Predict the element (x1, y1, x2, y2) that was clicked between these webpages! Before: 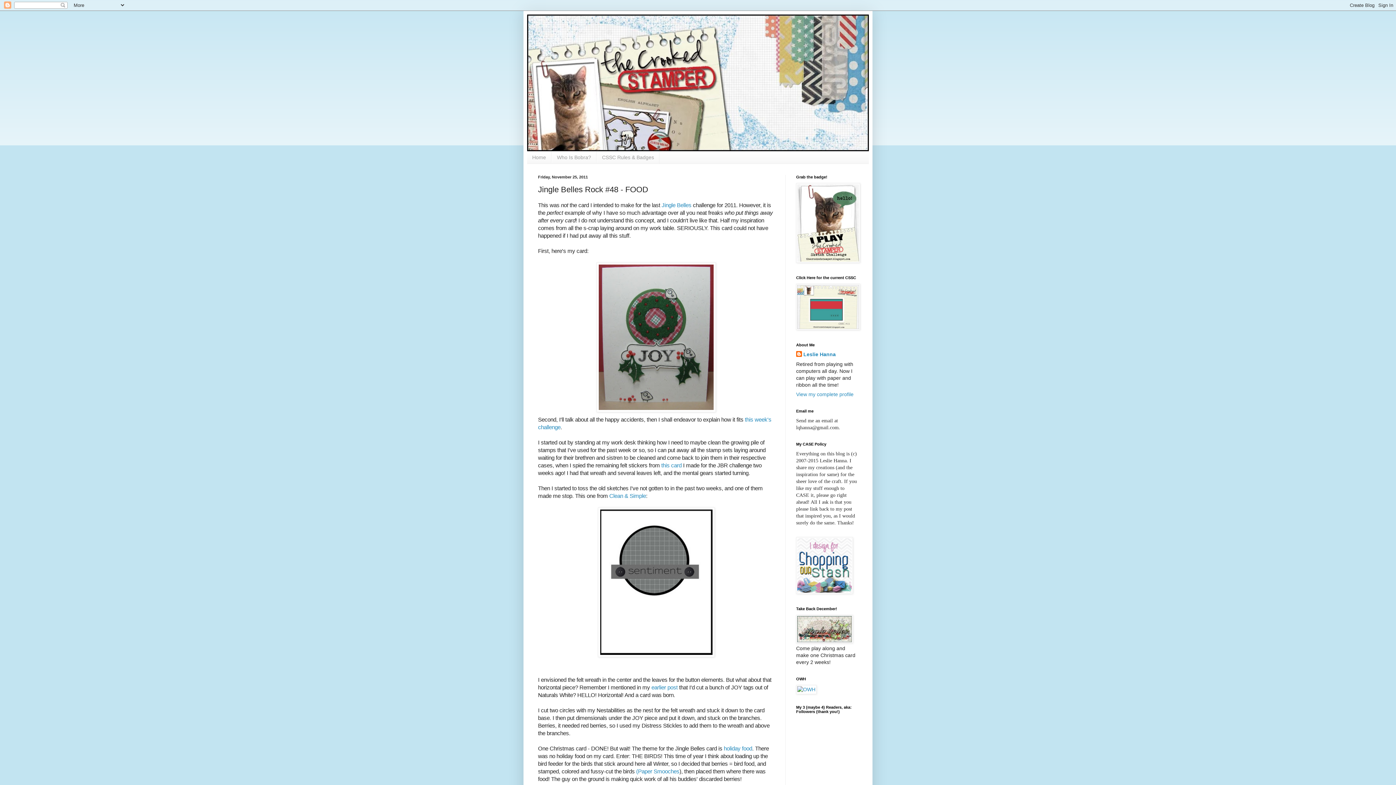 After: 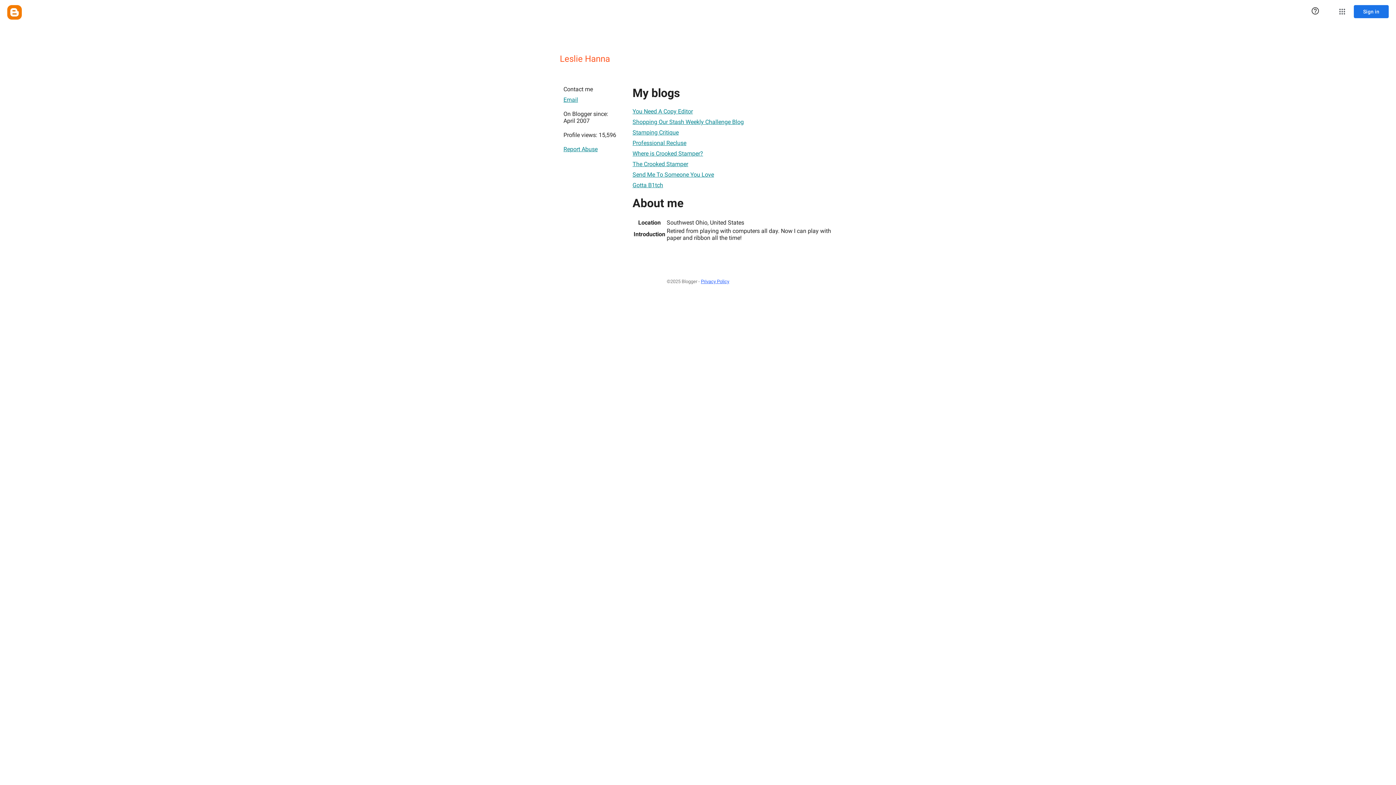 Action: bbox: (796, 351, 836, 358) label: Leslie Hanna